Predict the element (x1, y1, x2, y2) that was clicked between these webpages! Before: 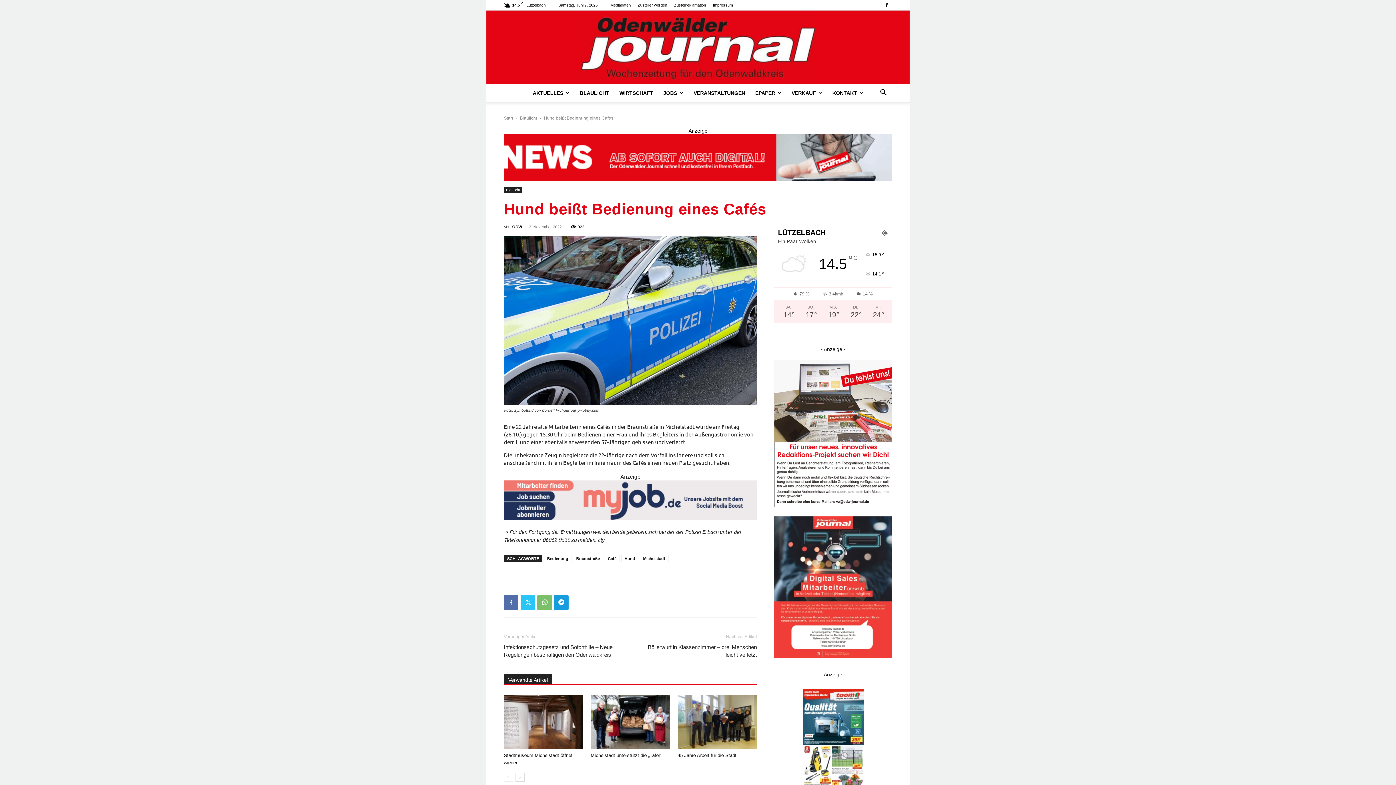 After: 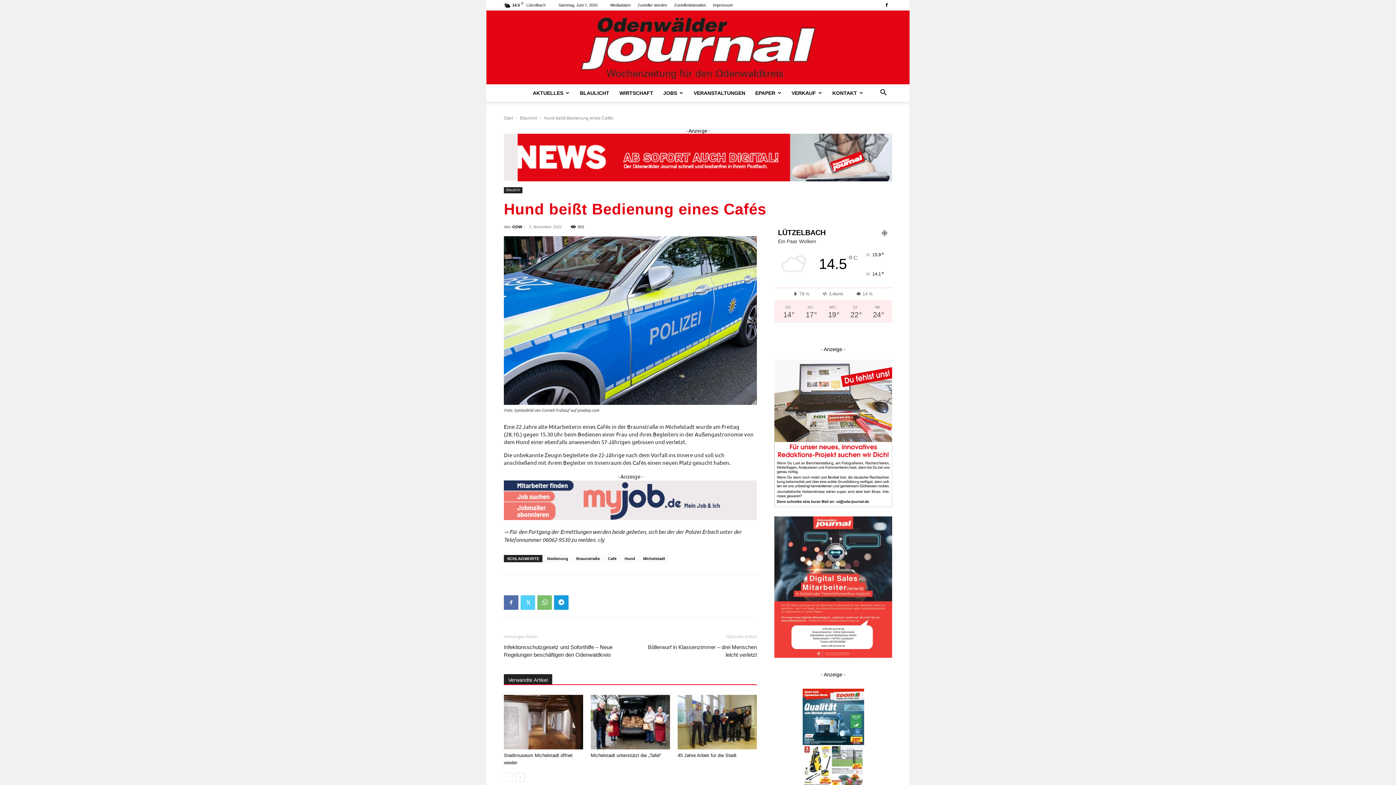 Action: bbox: (520, 595, 535, 610)